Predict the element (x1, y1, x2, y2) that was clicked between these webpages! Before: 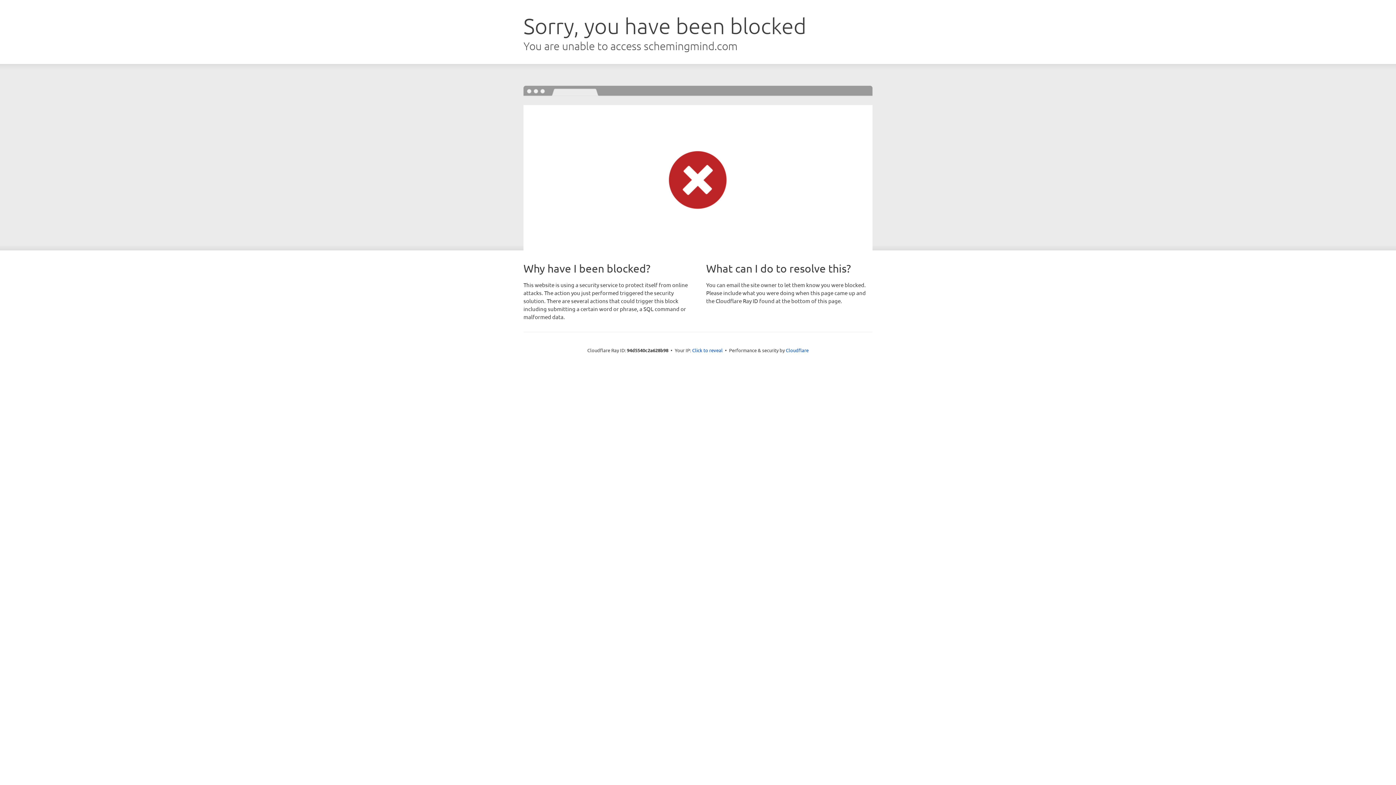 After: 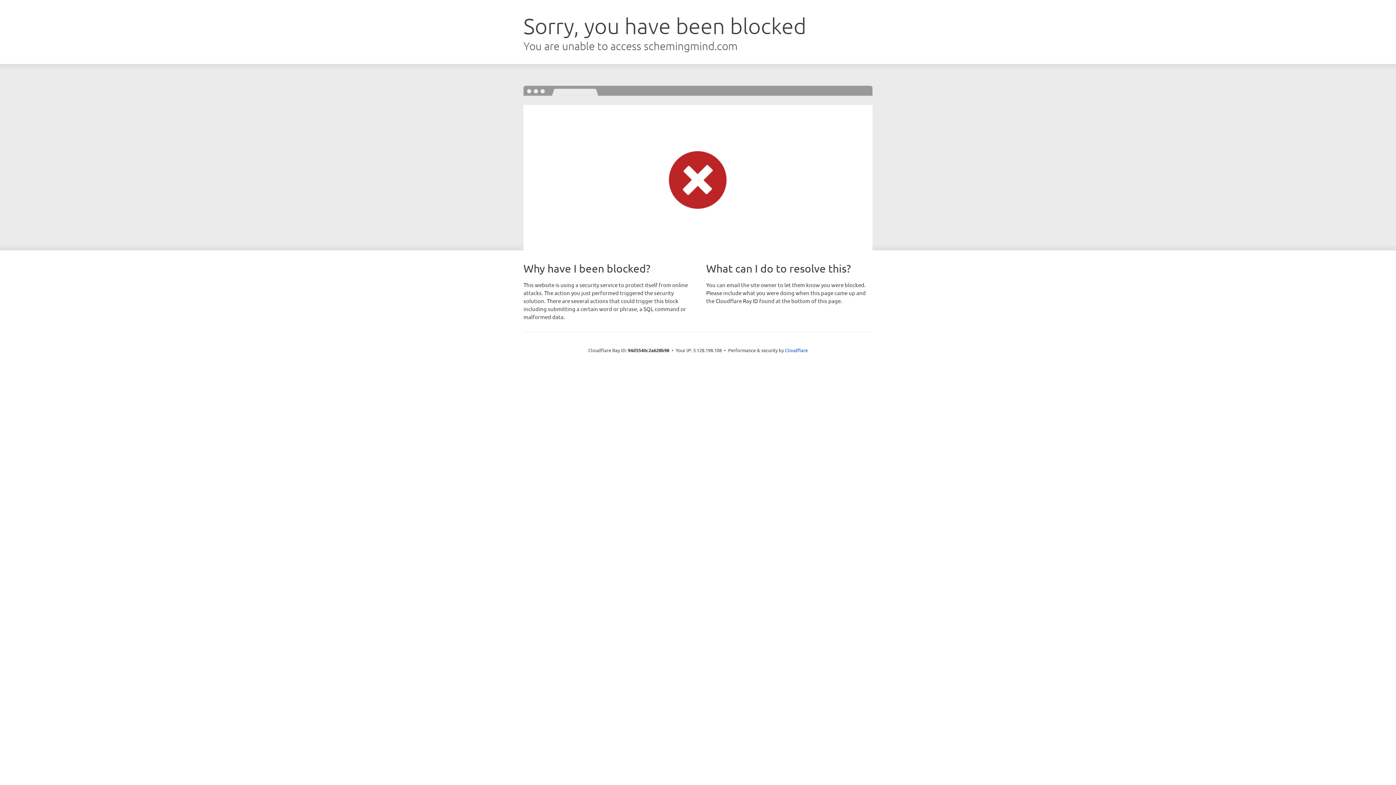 Action: label: Click to reveal bbox: (692, 346, 722, 353)